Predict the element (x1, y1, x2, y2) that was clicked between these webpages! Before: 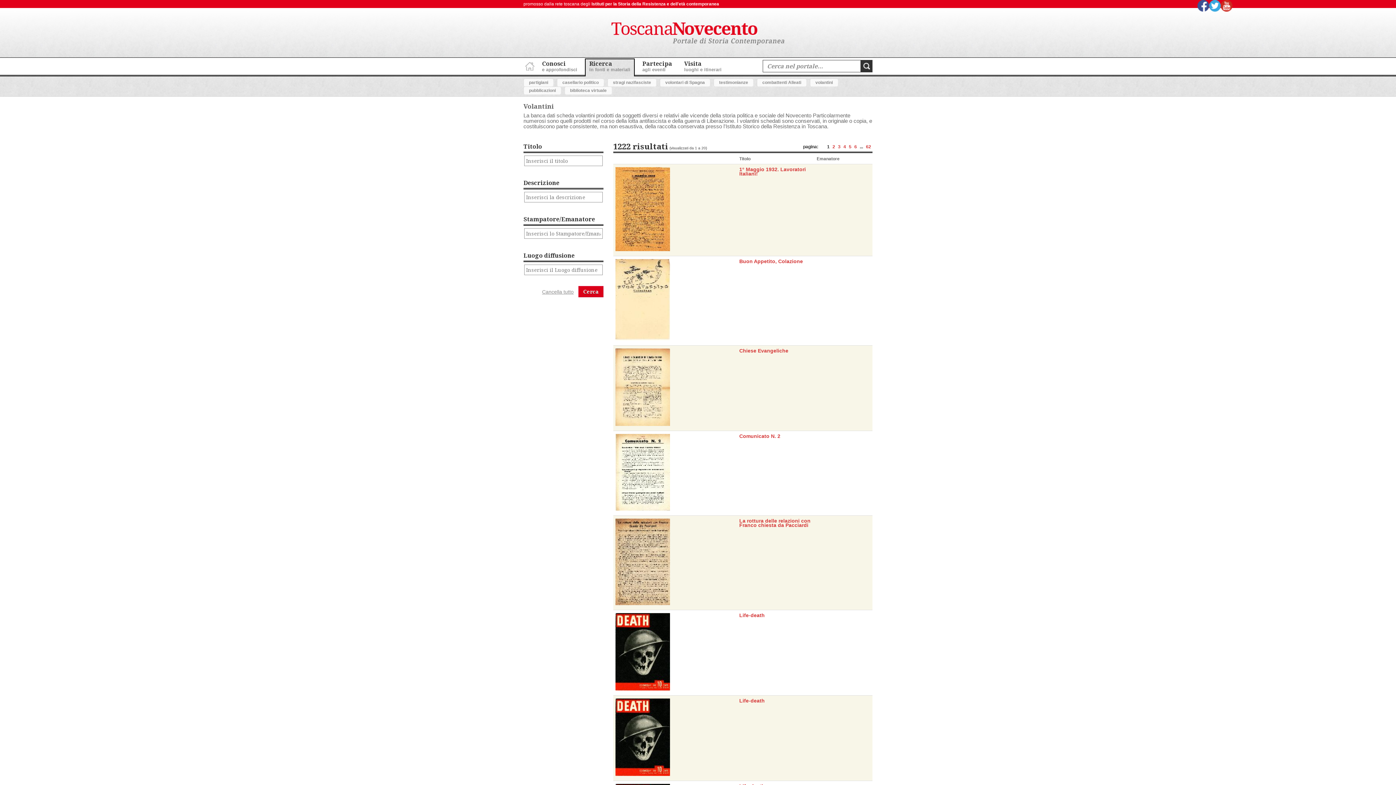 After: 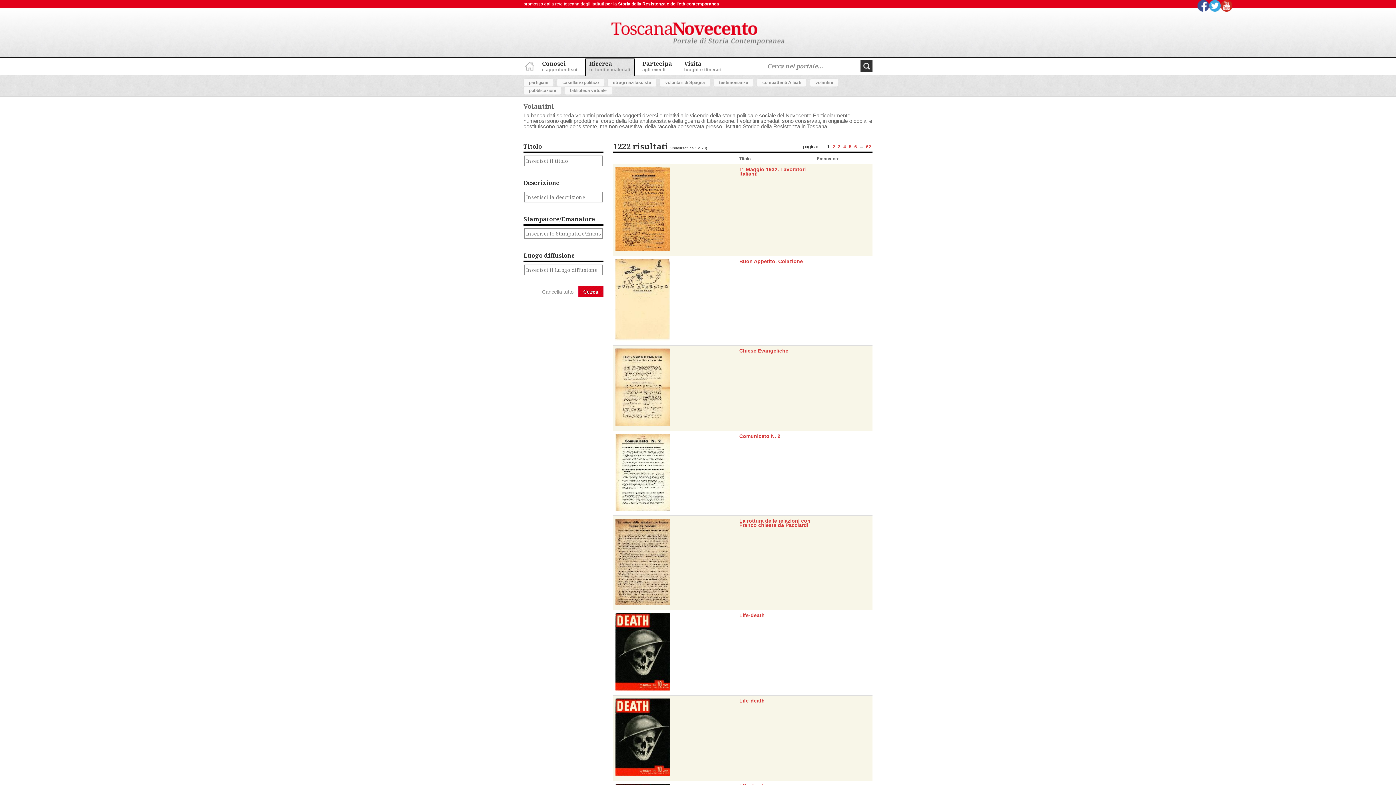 Action: bbox: (810, 78, 838, 86) label: volantini